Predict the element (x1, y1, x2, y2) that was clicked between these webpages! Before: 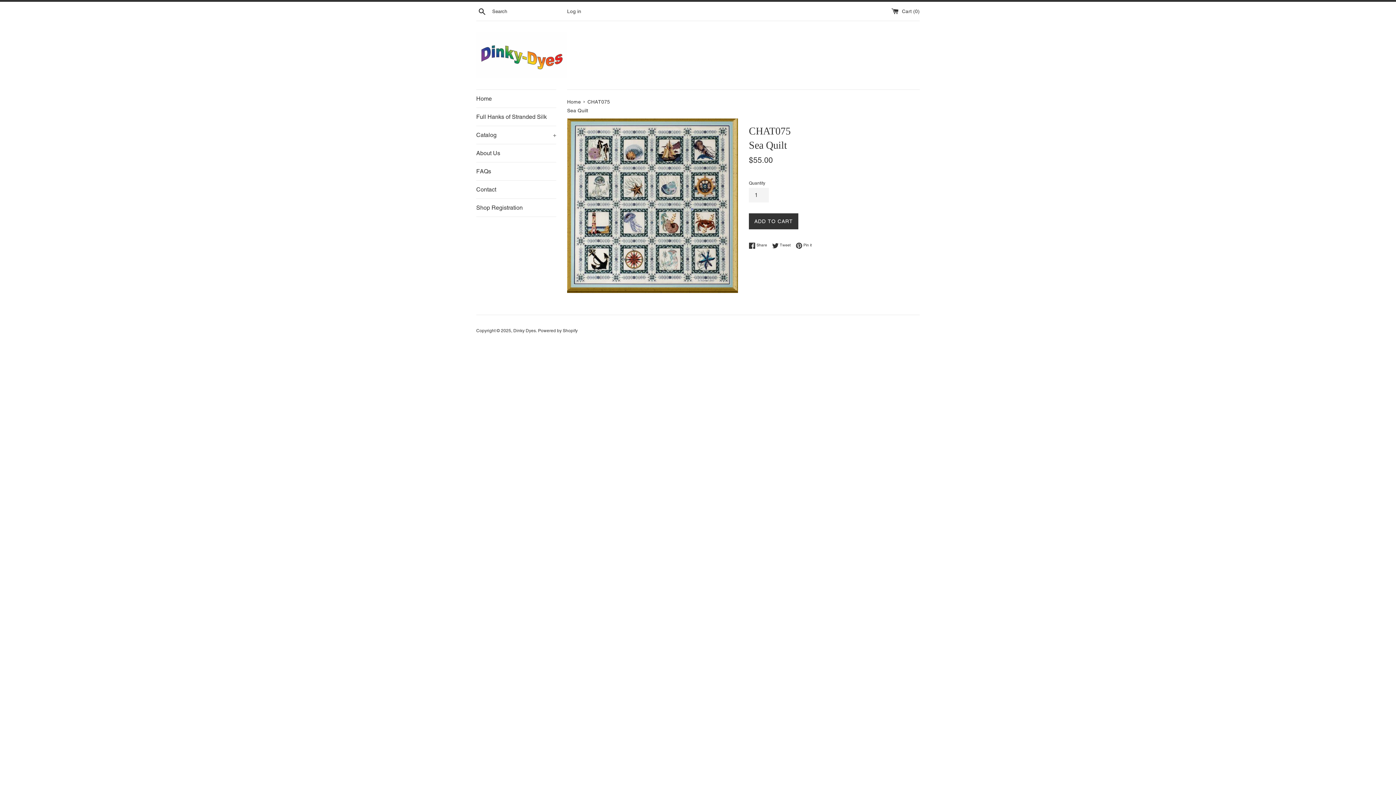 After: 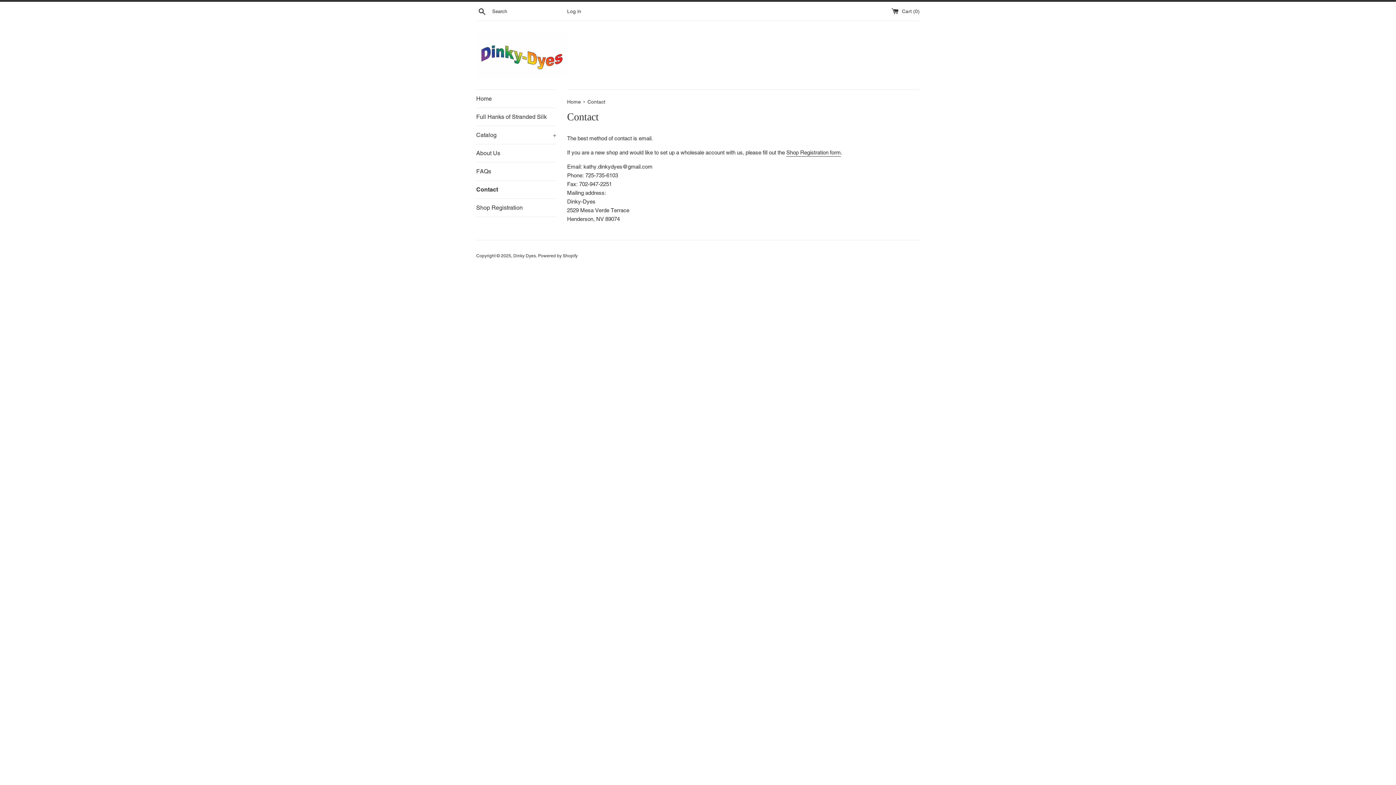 Action: bbox: (476, 180, 556, 198) label: Contact